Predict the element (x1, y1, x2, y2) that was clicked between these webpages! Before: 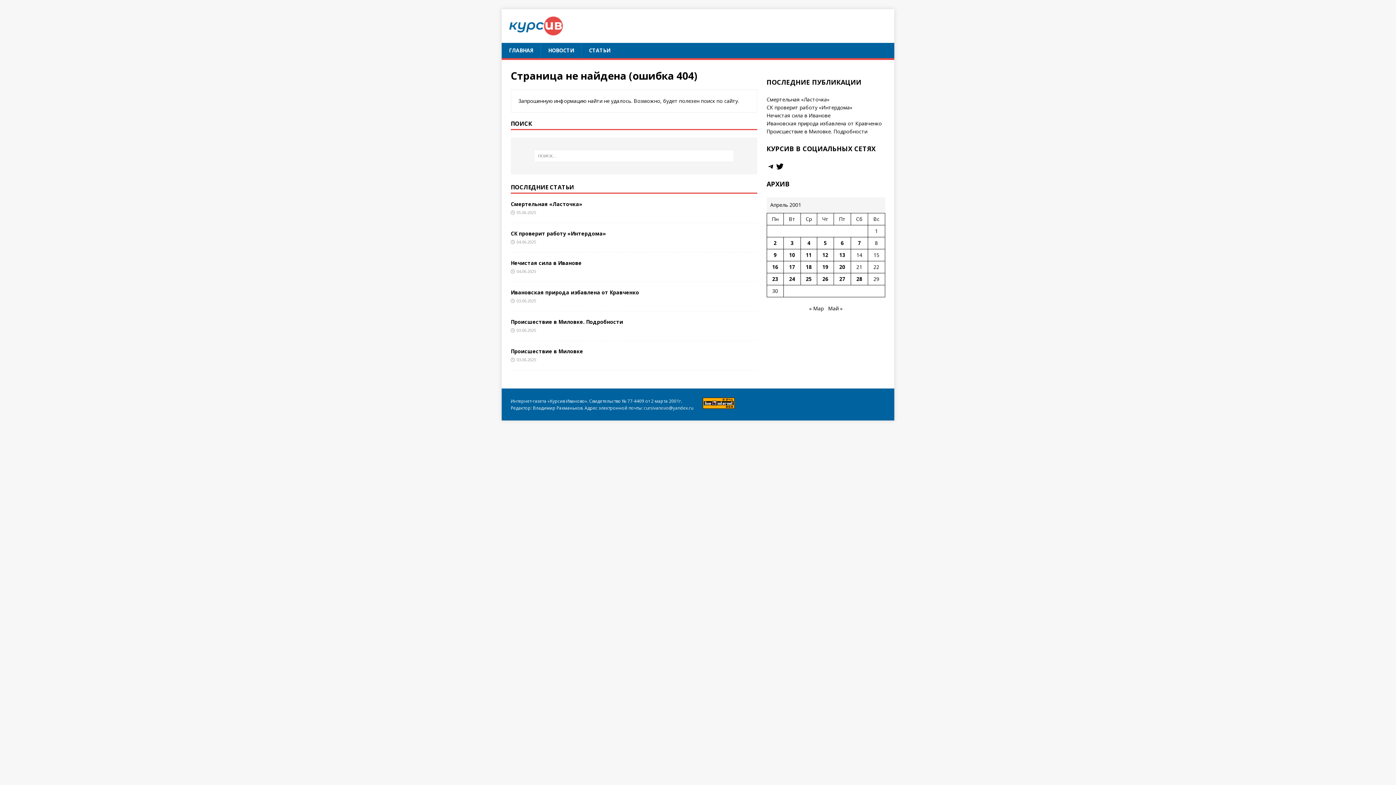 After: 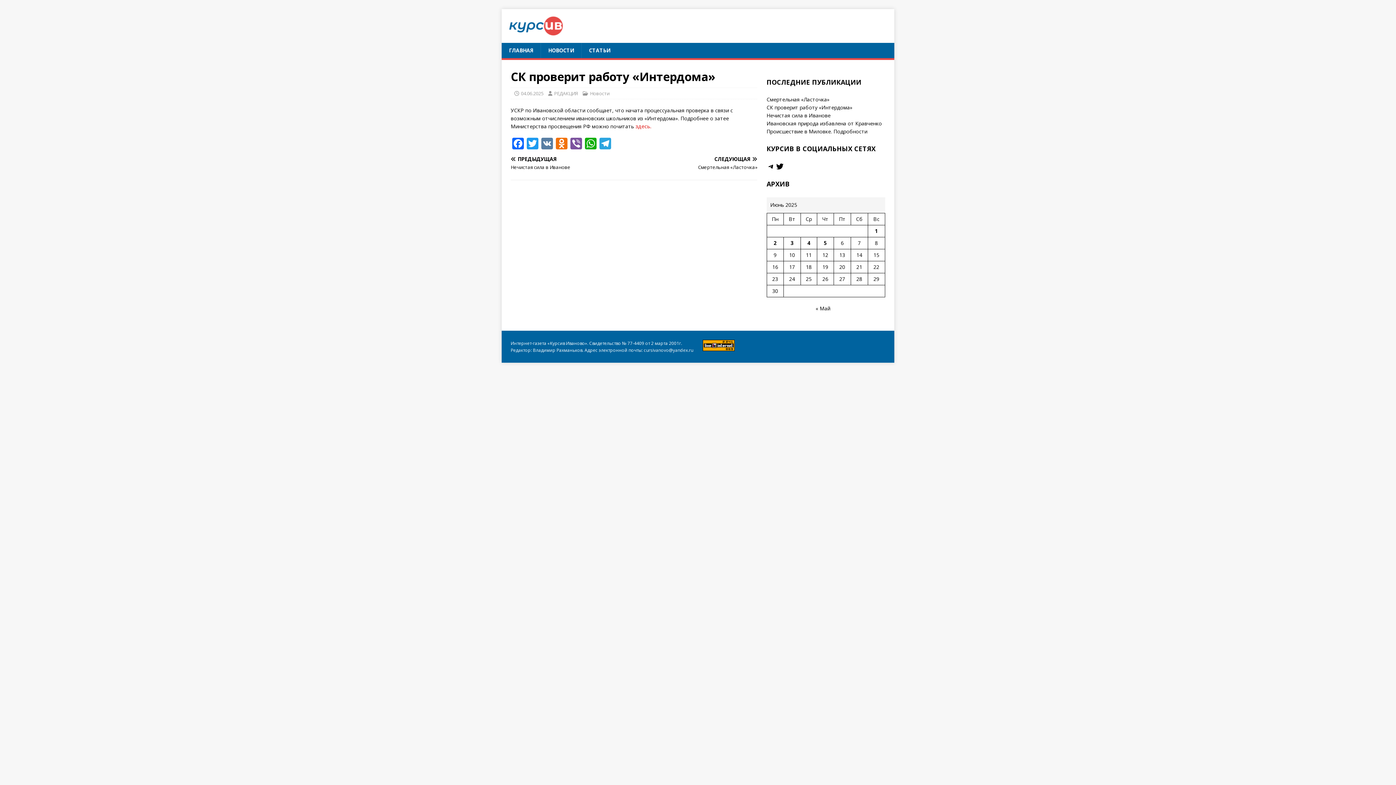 Action: label: СК проверит работу «Интердома» bbox: (766, 104, 852, 110)